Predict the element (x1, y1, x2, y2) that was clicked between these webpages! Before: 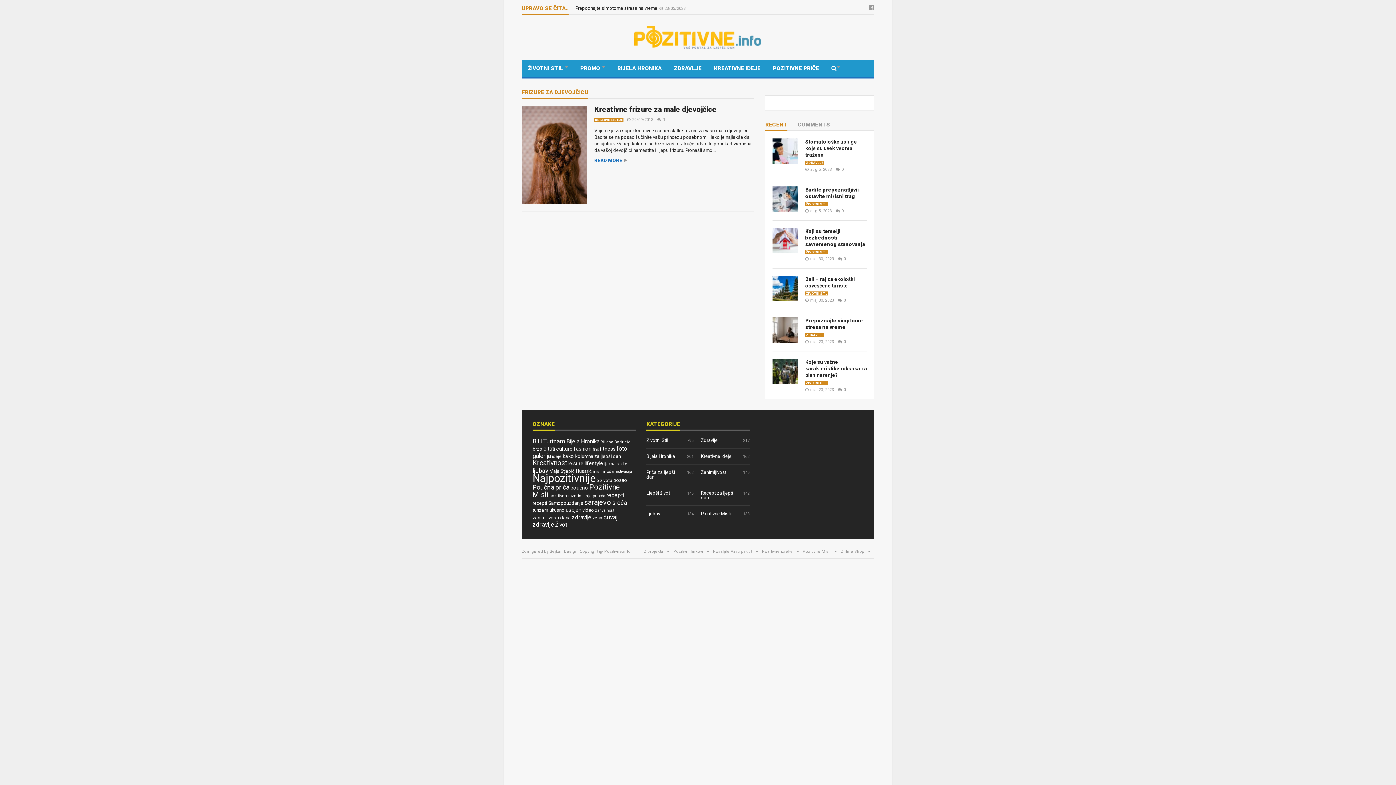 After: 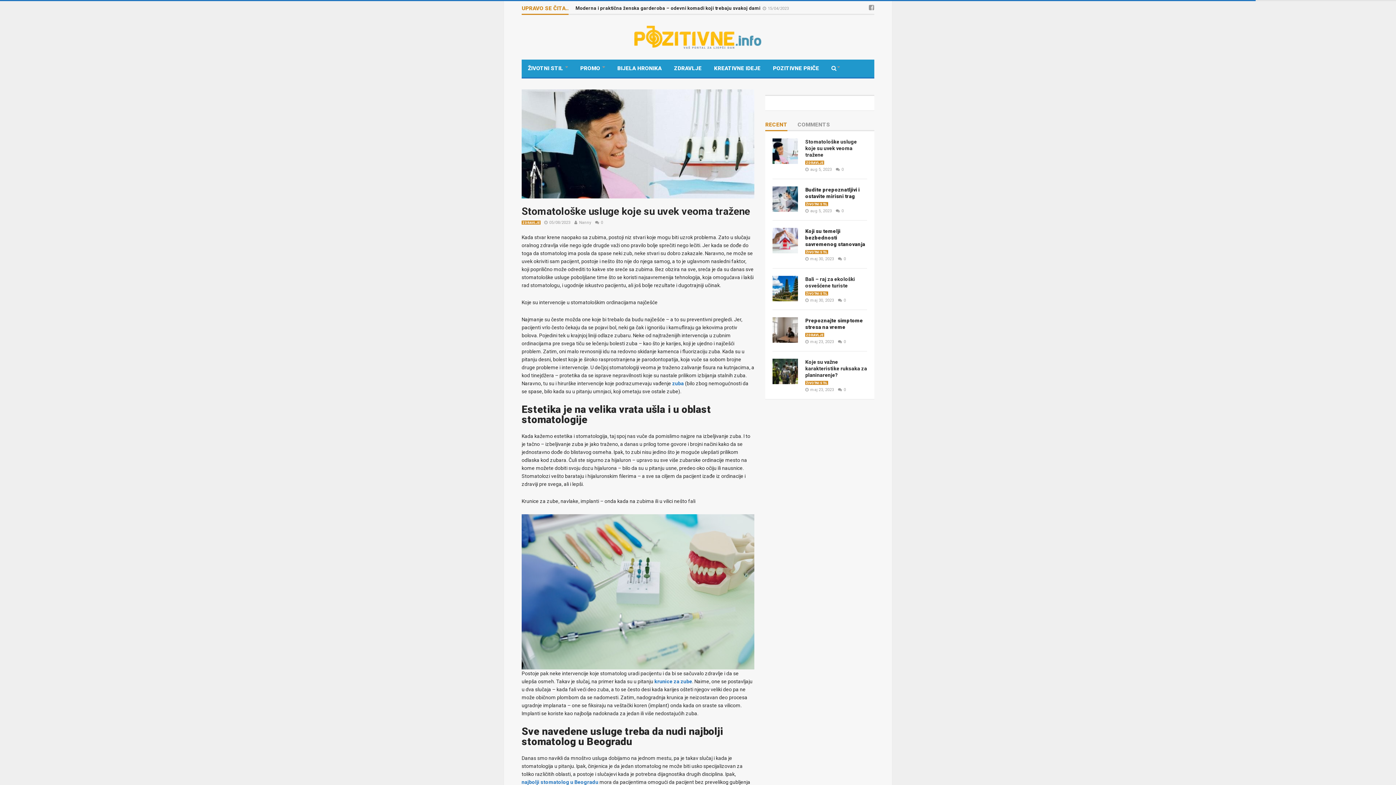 Action: bbox: (772, 148, 798, 153)